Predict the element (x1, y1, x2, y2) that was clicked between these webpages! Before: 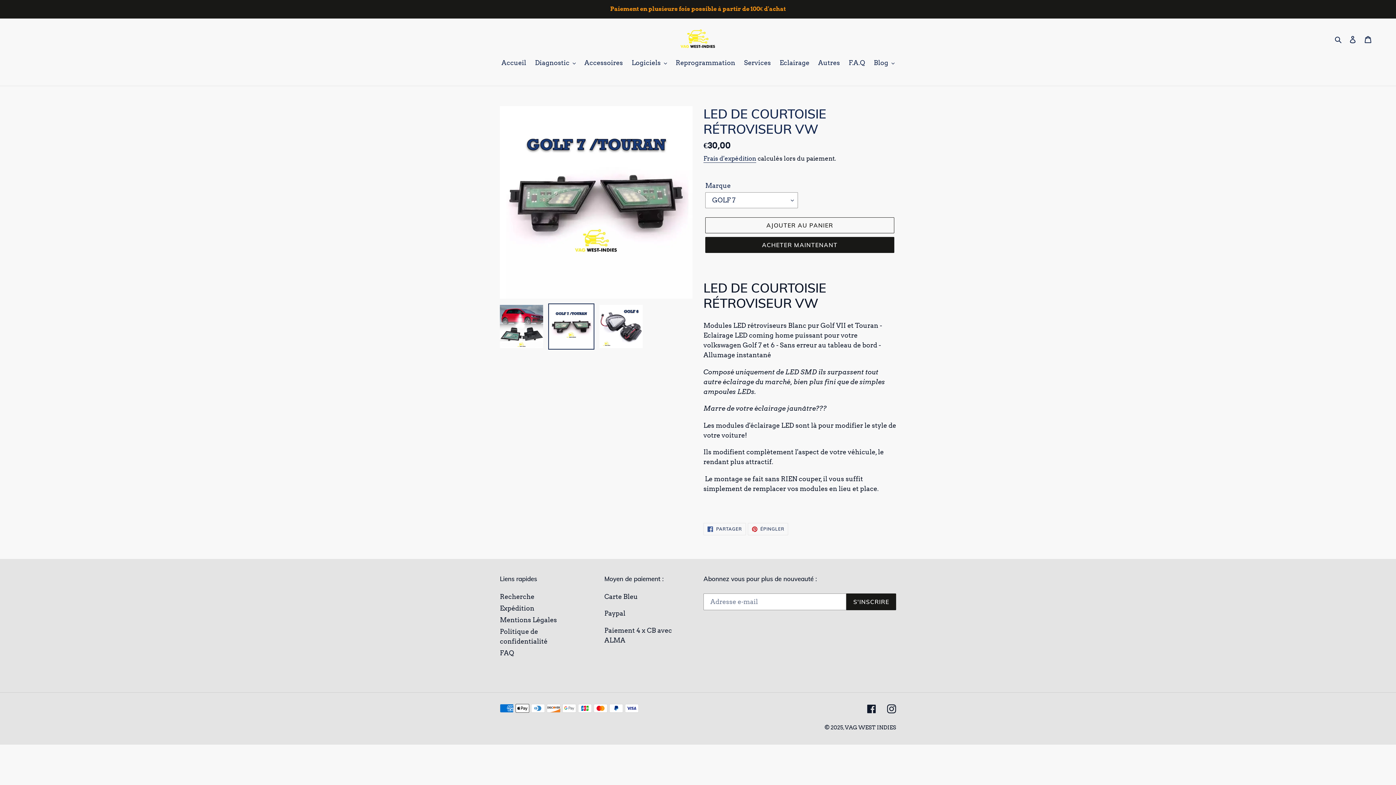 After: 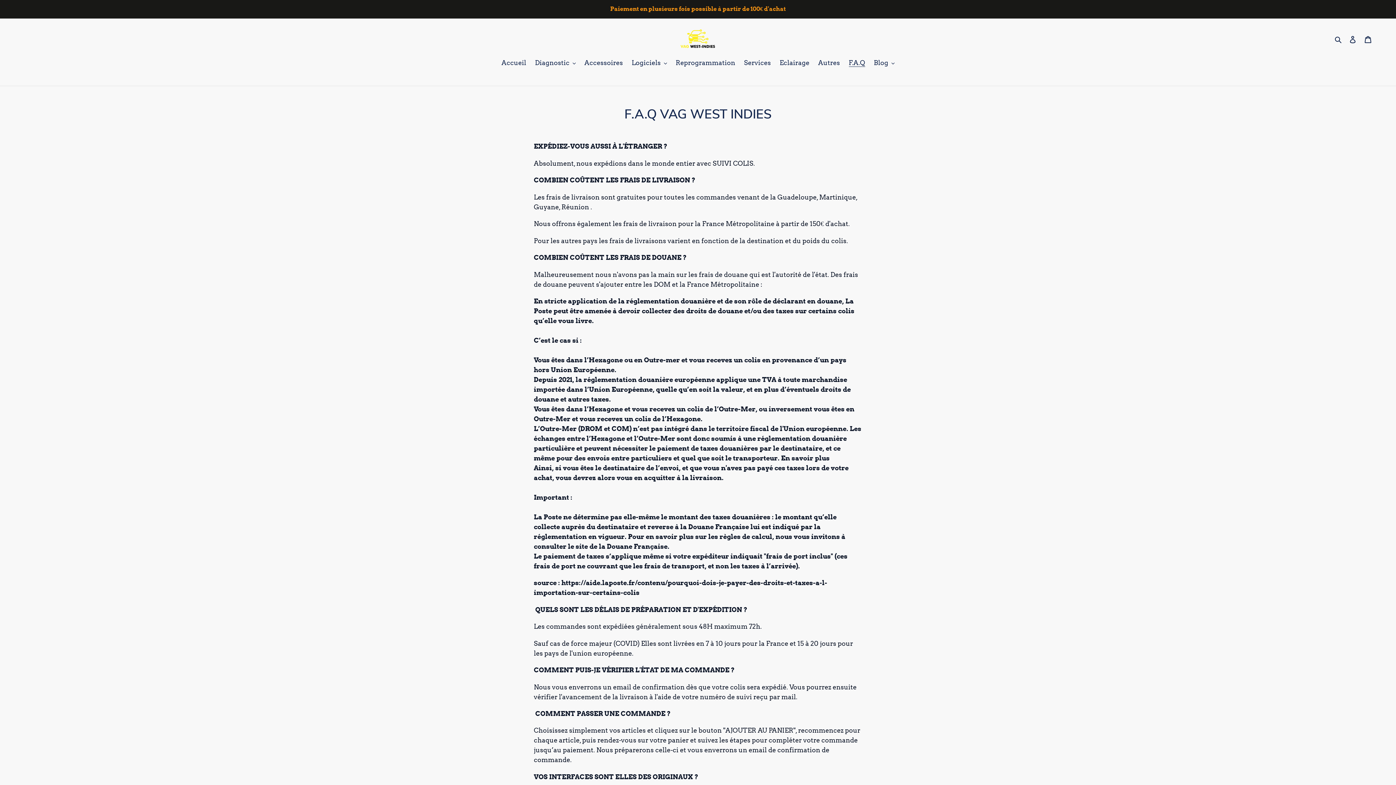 Action: bbox: (500, 649, 514, 657) label: FAQ